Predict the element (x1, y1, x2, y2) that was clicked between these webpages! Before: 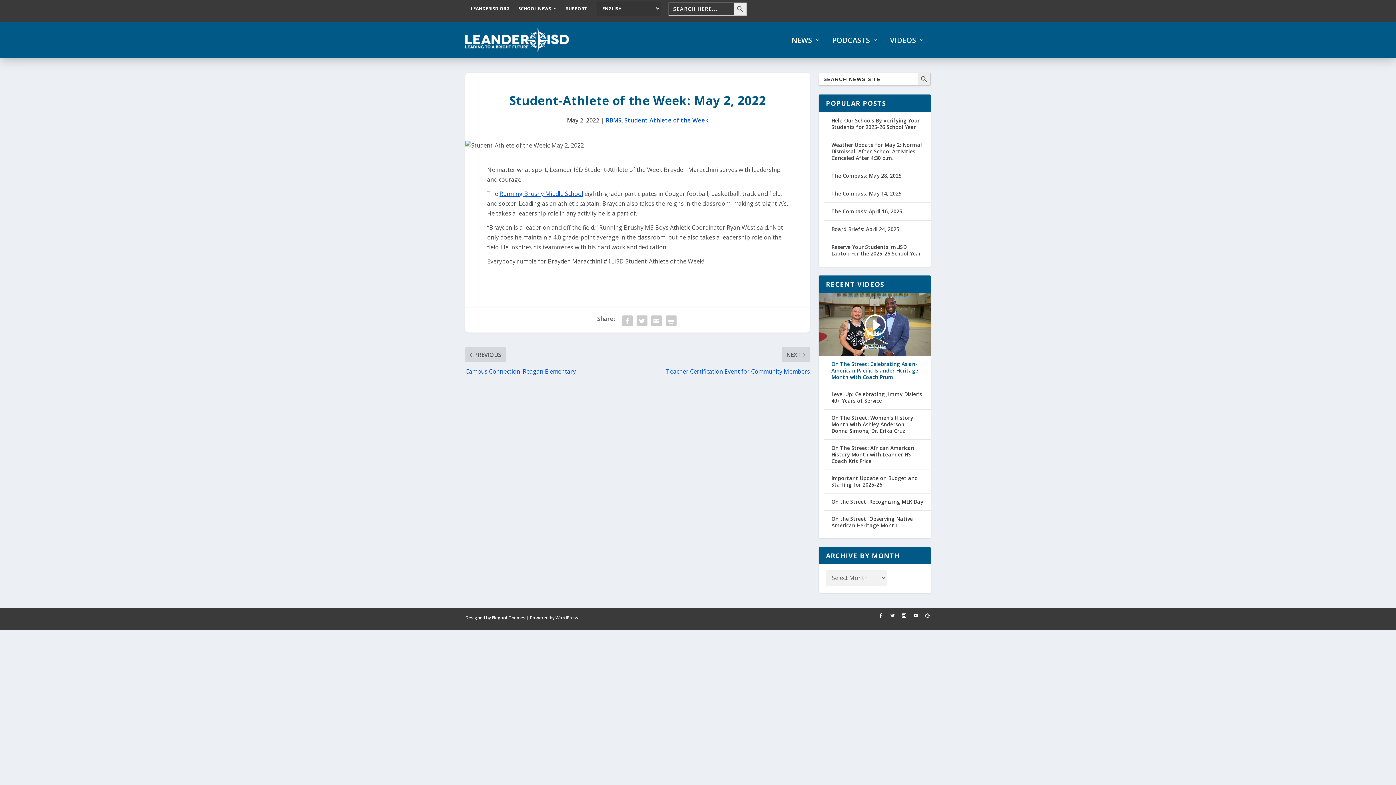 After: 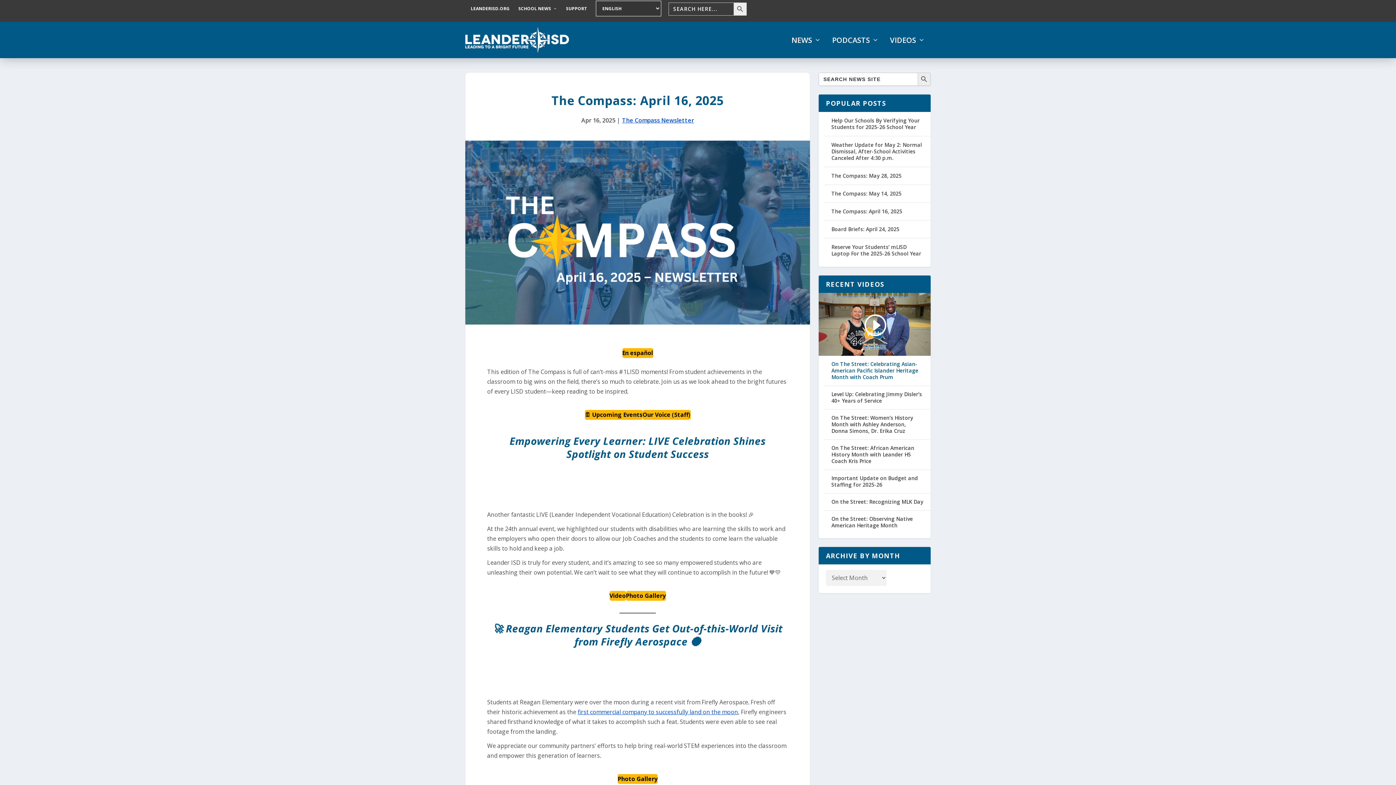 Action: label: The Compass: April 16, 2025 bbox: (831, 208, 902, 214)